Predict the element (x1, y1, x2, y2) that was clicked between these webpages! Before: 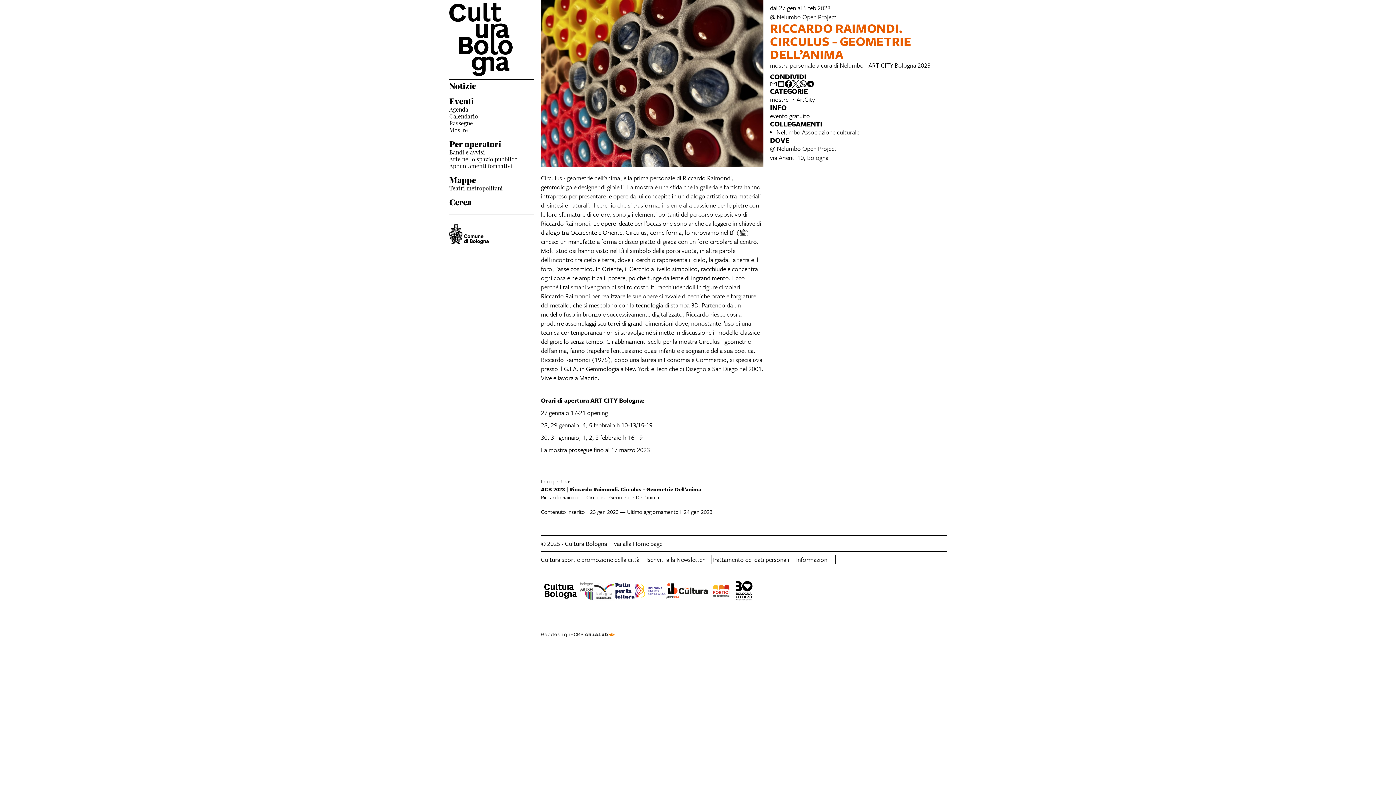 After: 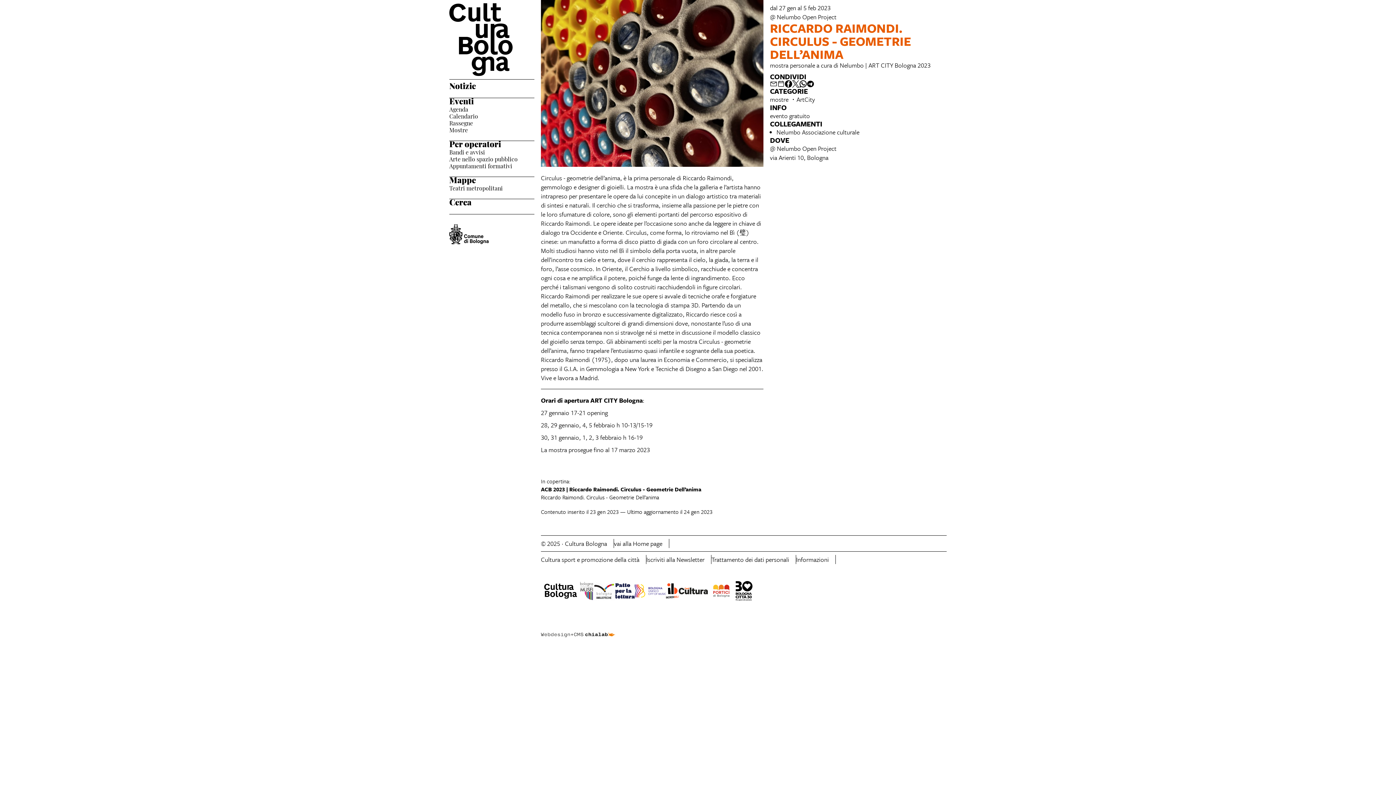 Action: bbox: (807, 80, 814, 87)